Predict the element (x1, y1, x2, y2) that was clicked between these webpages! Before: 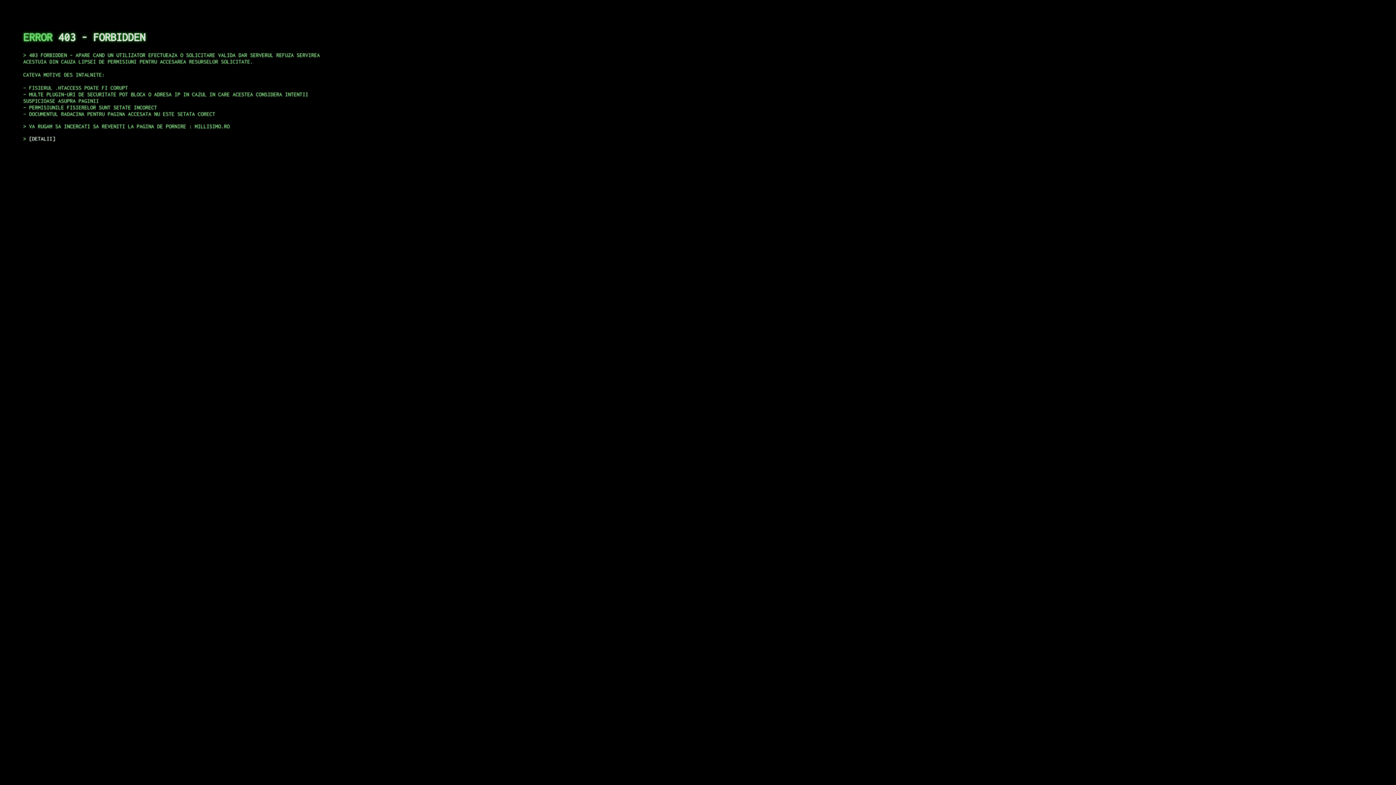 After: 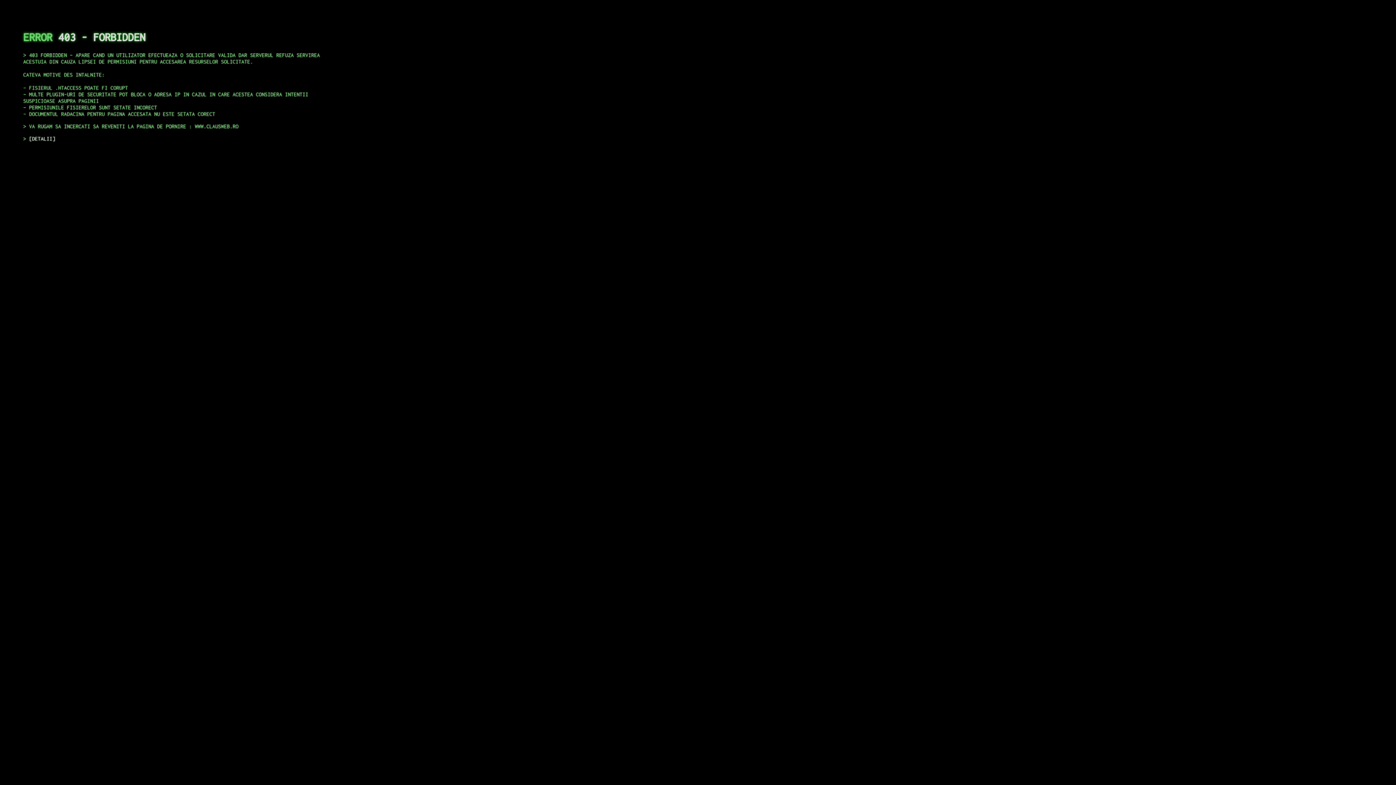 Action: label: DETALII bbox: (29, 135, 55, 141)